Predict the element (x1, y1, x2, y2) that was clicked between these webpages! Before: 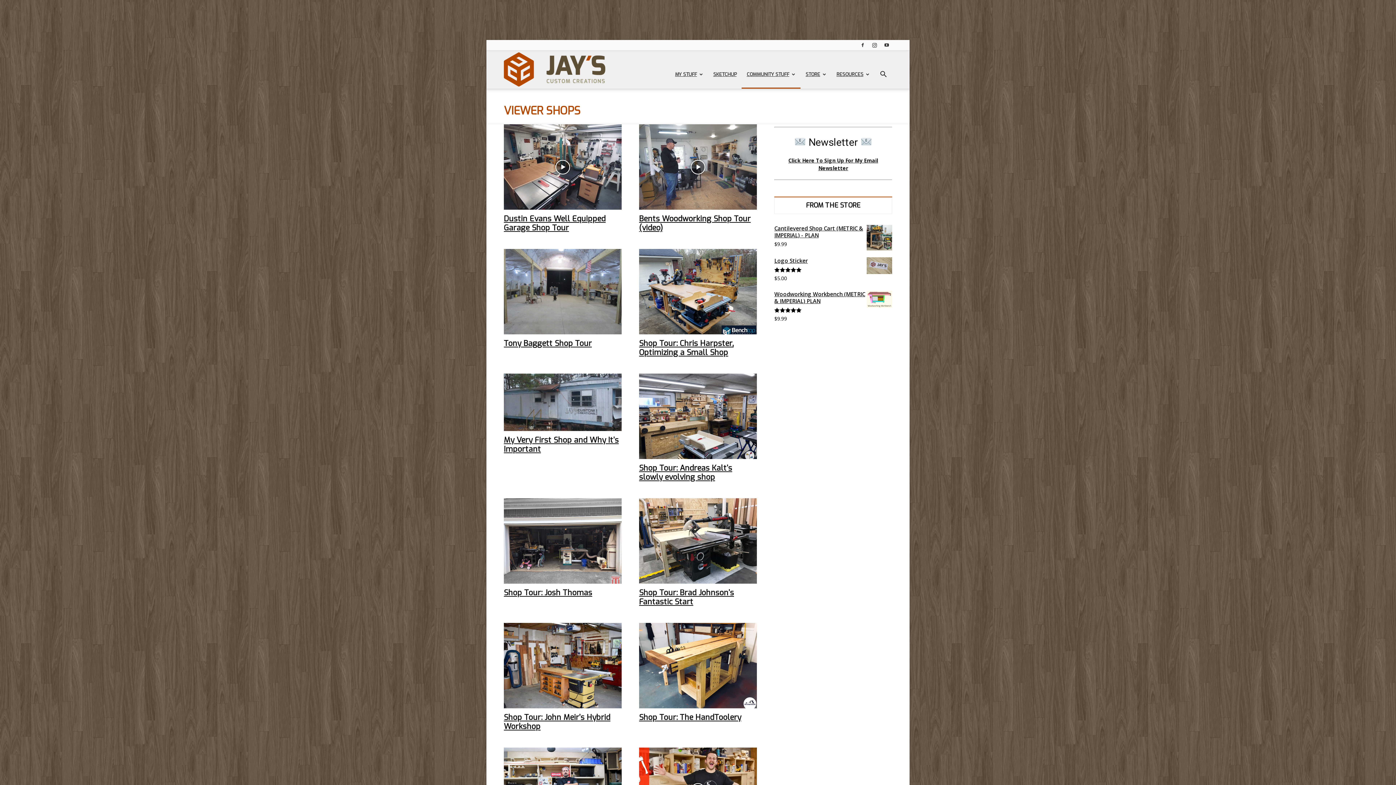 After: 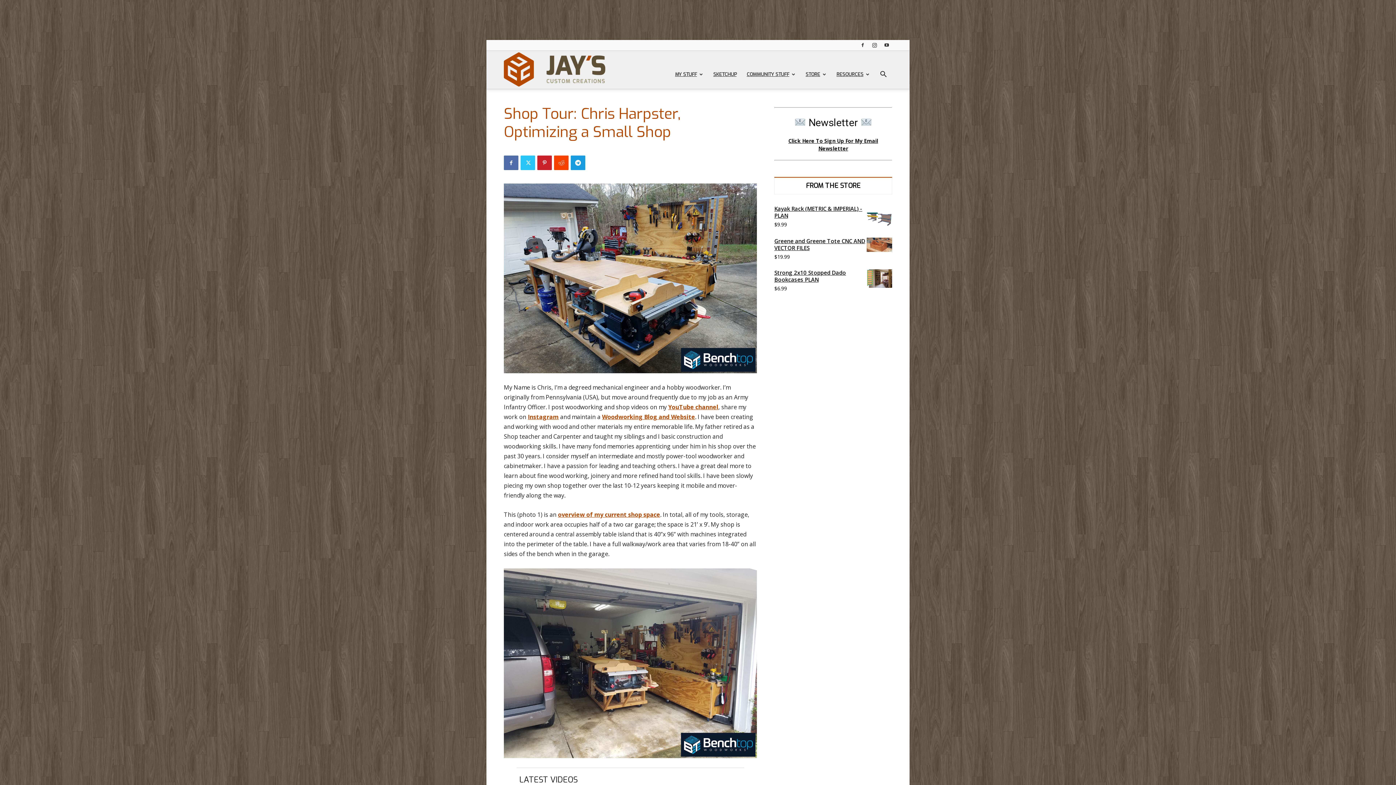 Action: bbox: (639, 338, 733, 357) label: Shop Tour: Chris Harpster, Optimizing a Small Shop